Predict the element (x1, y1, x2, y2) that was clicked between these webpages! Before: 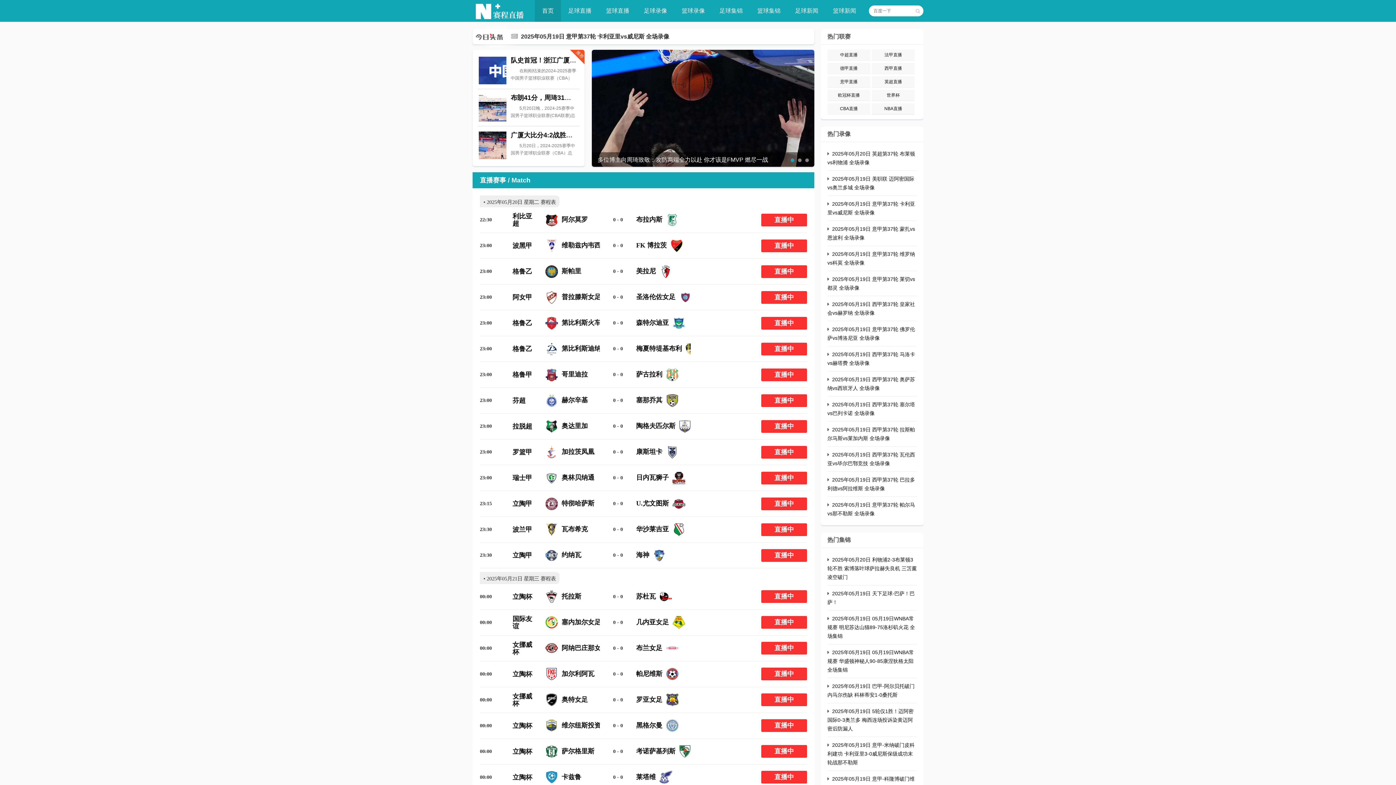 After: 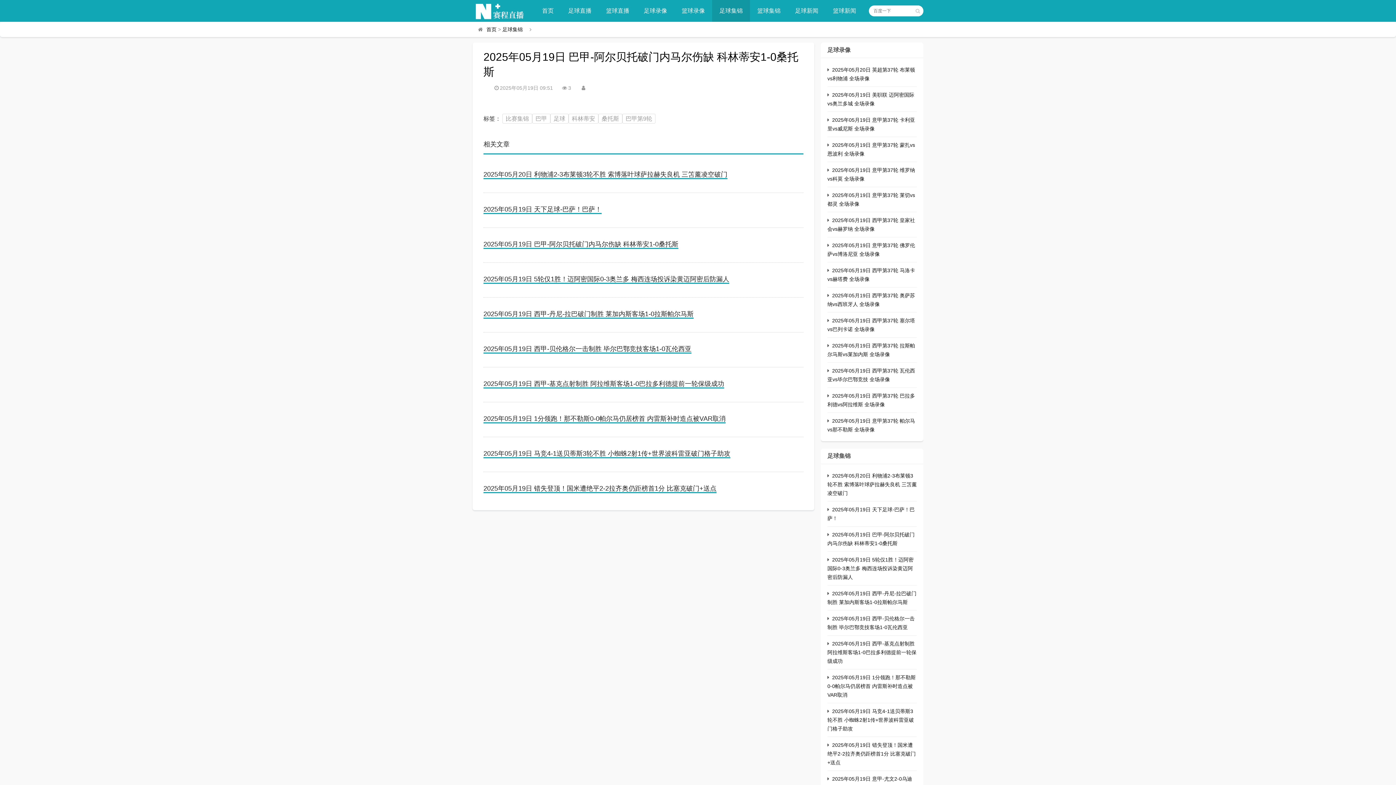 Action: label: 2025年05月19日 巴甲-阿尔贝托破门内马尔伤缺 科林蒂安1-0桑托斯 bbox: (521, 33, 694, 39)